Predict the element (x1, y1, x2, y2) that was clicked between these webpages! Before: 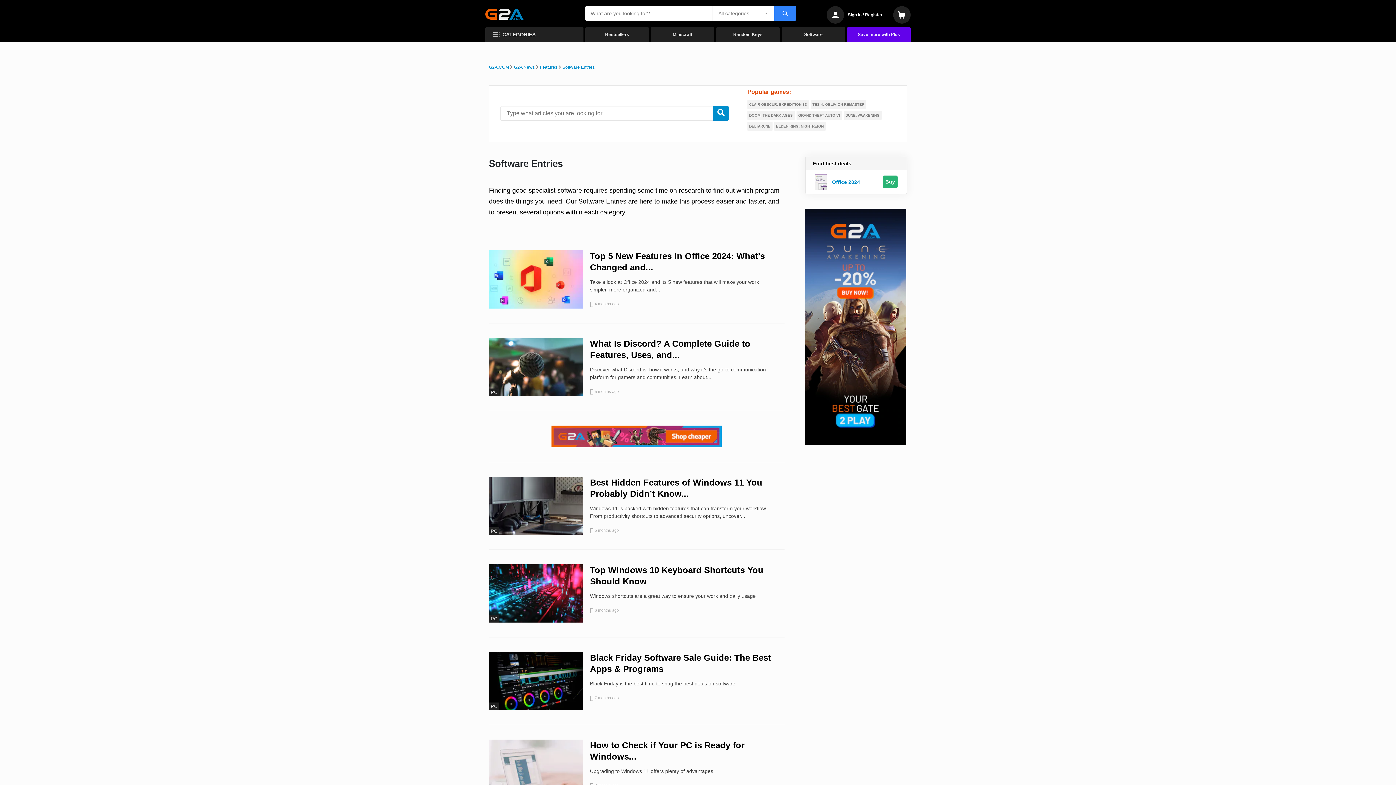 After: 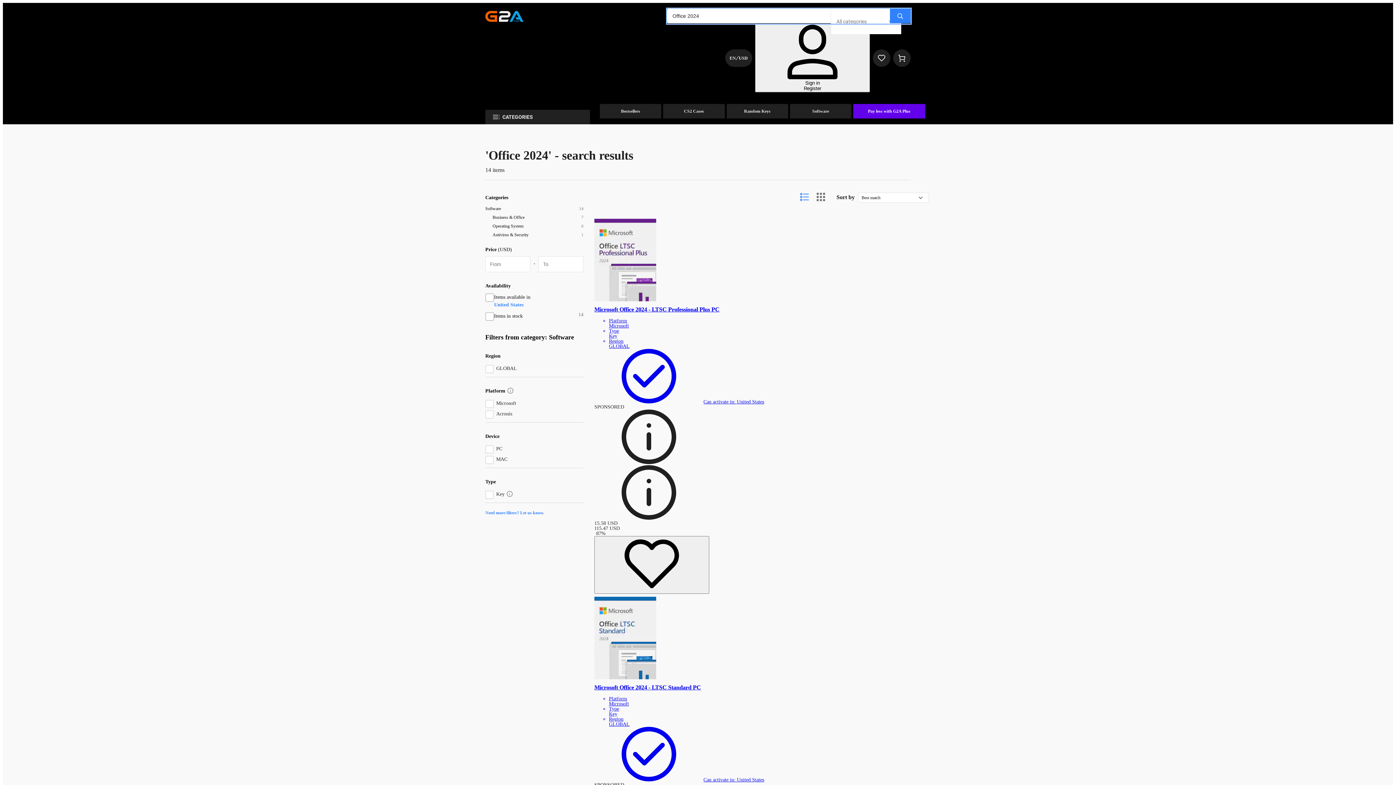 Action: bbox: (814, 178, 826, 184)